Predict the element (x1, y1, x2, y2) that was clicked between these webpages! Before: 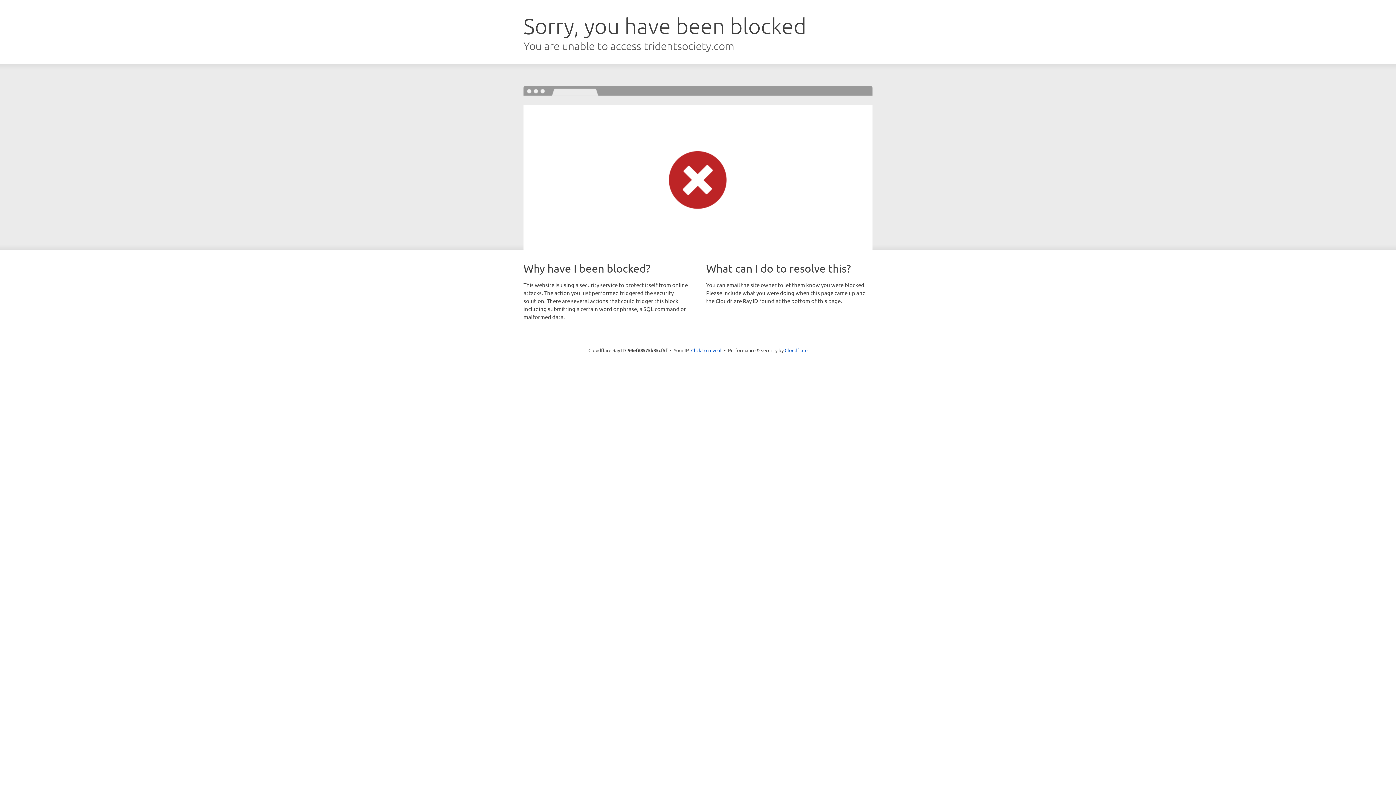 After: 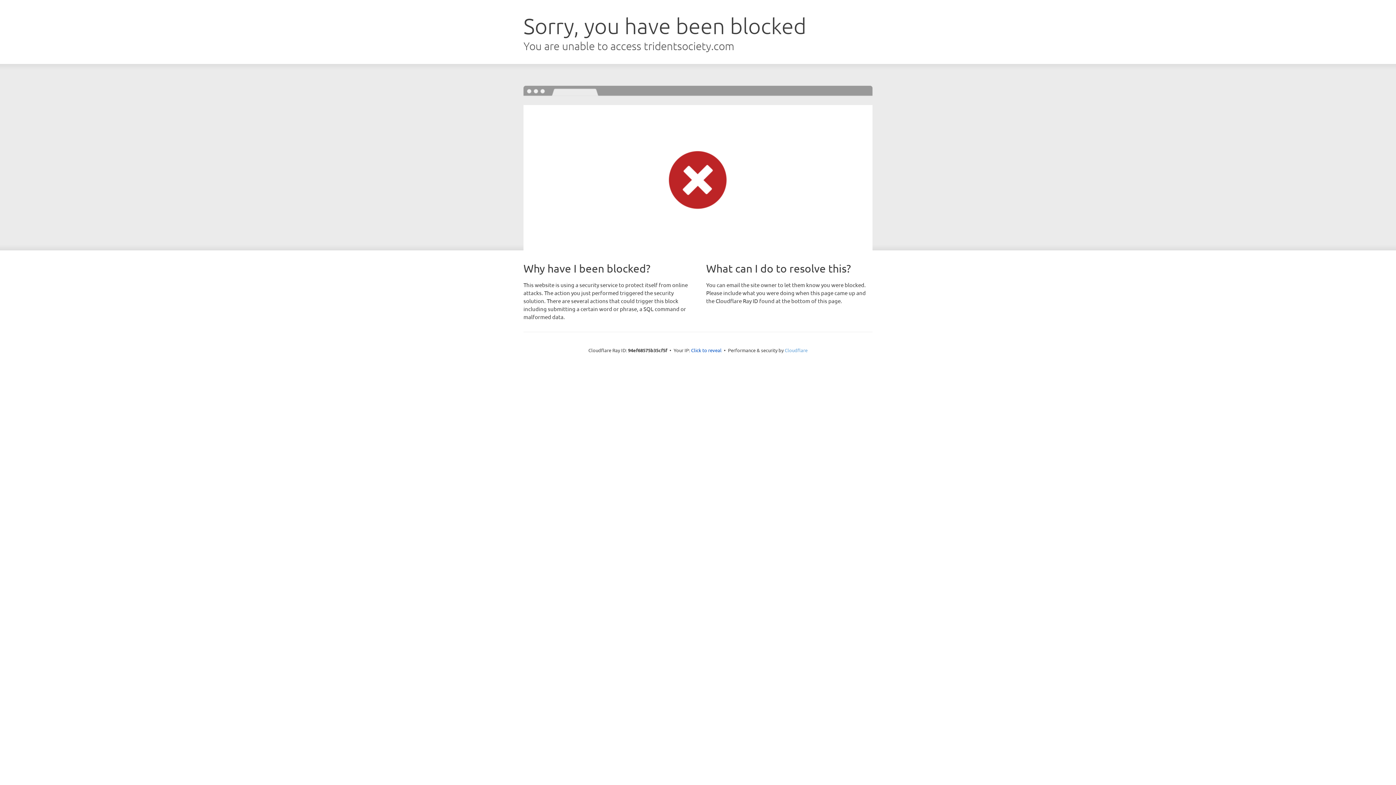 Action: bbox: (784, 347, 807, 353) label: Cloudflare